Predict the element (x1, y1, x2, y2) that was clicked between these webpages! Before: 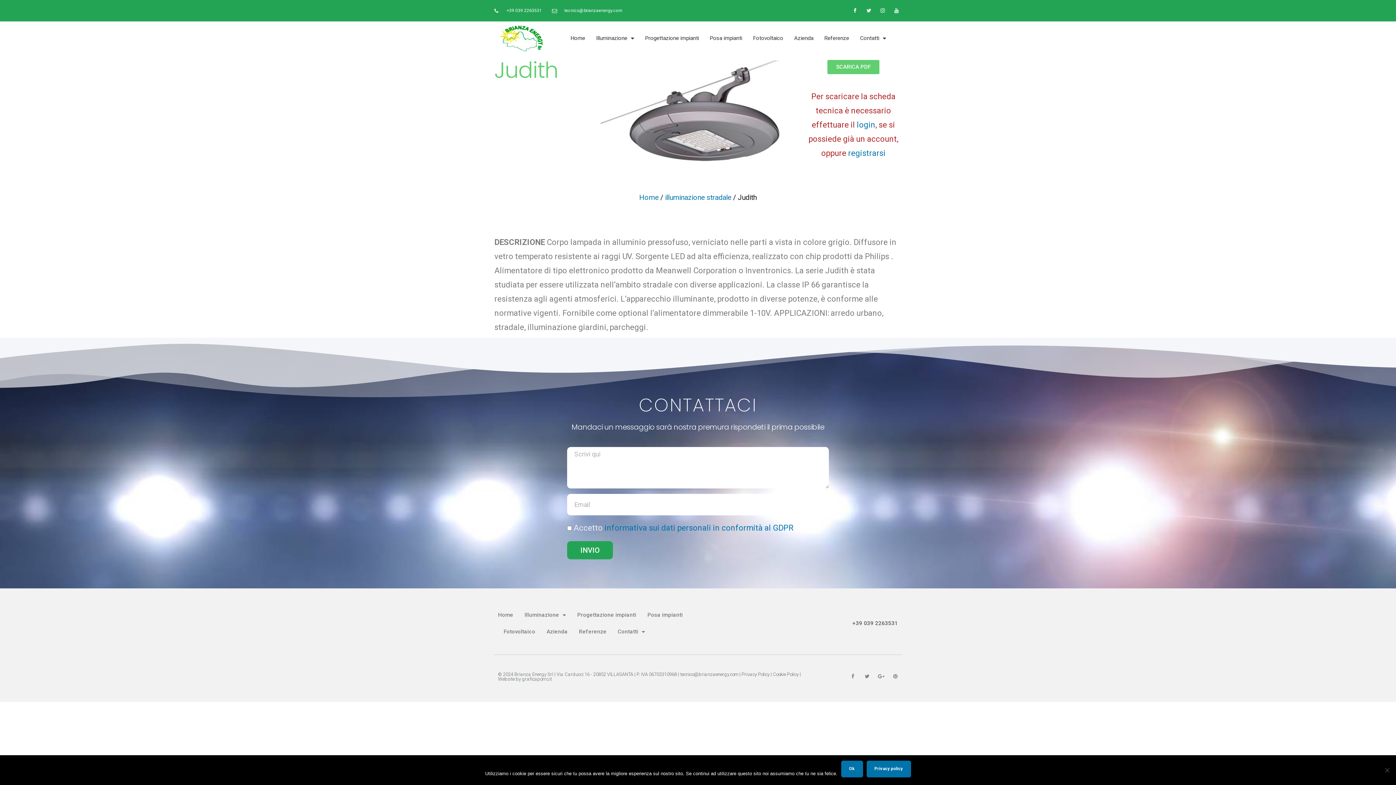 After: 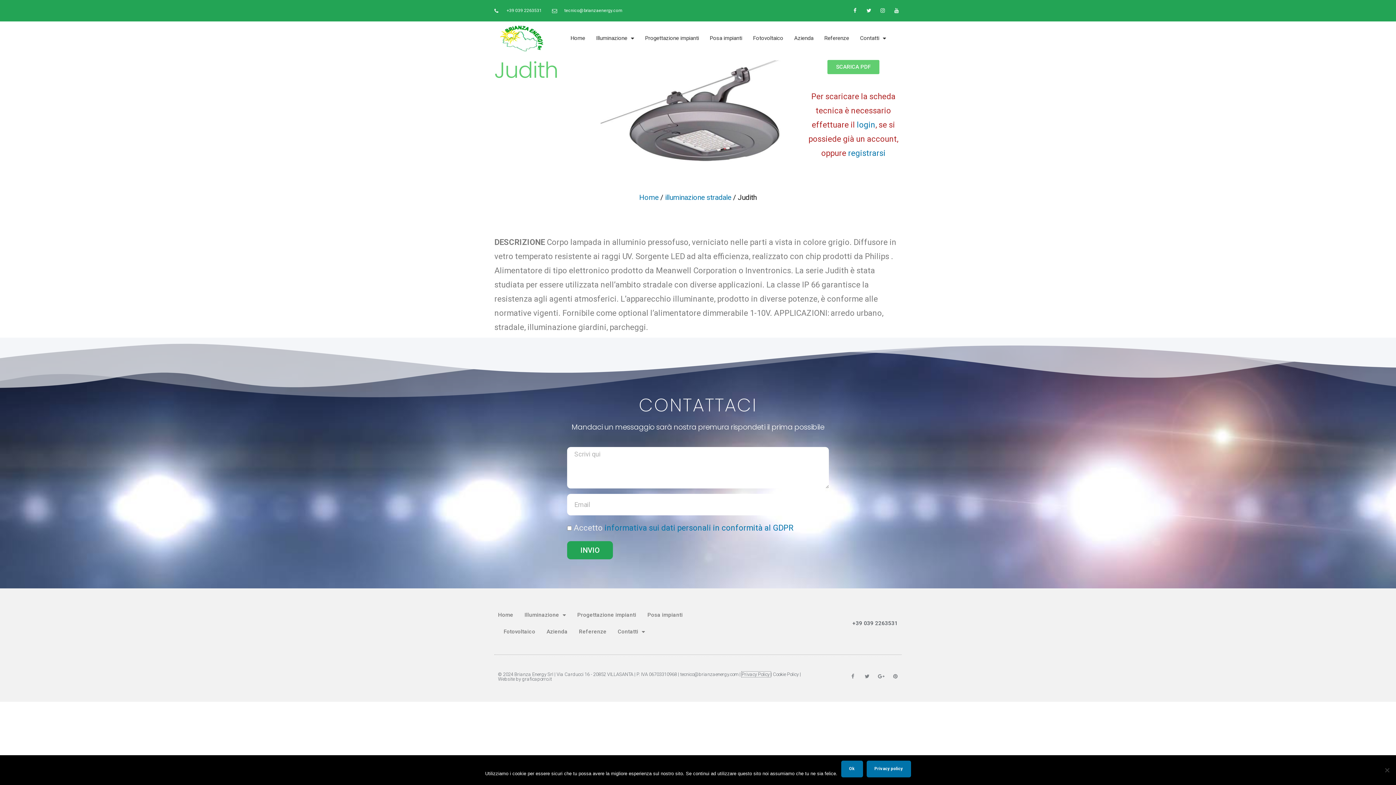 Action: bbox: (741, 671, 770, 677) label: Privacy Policy 